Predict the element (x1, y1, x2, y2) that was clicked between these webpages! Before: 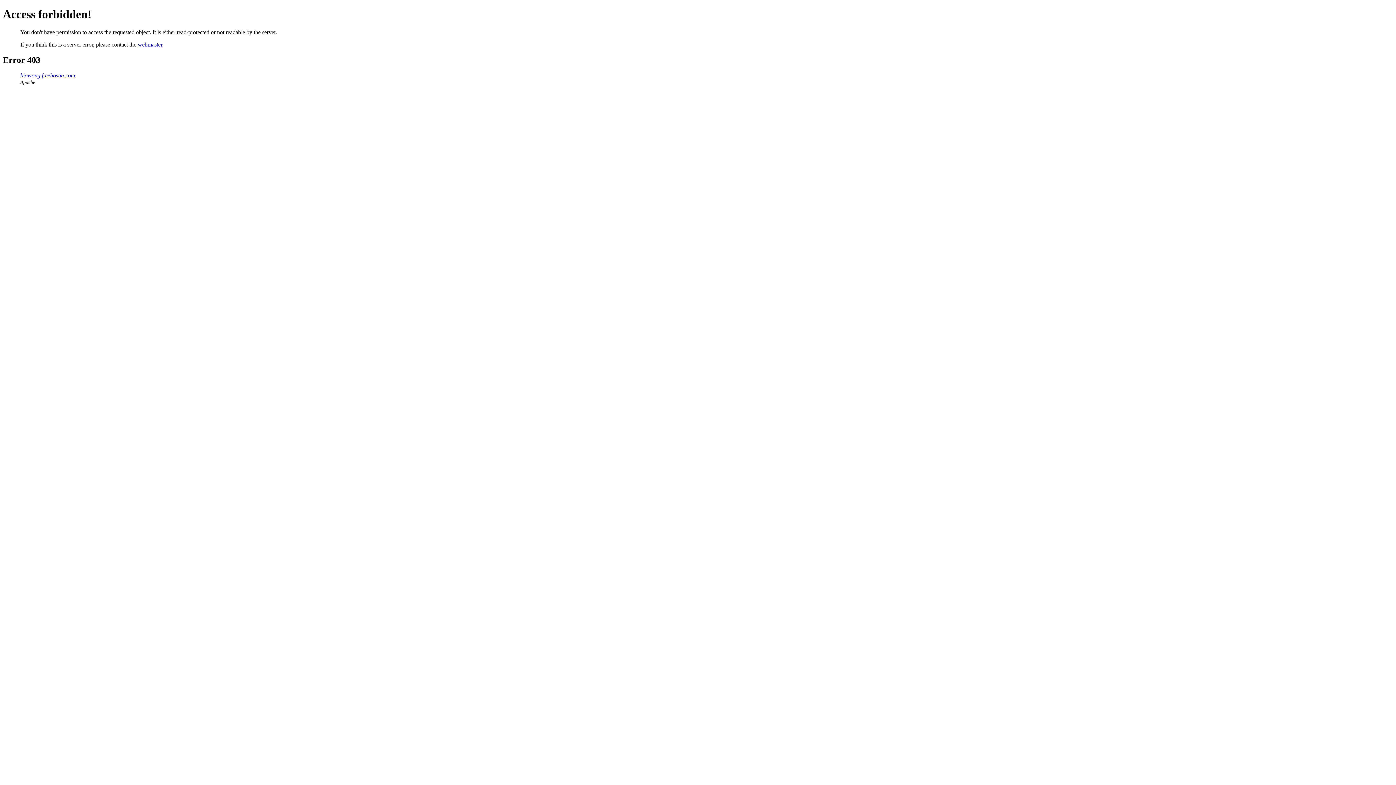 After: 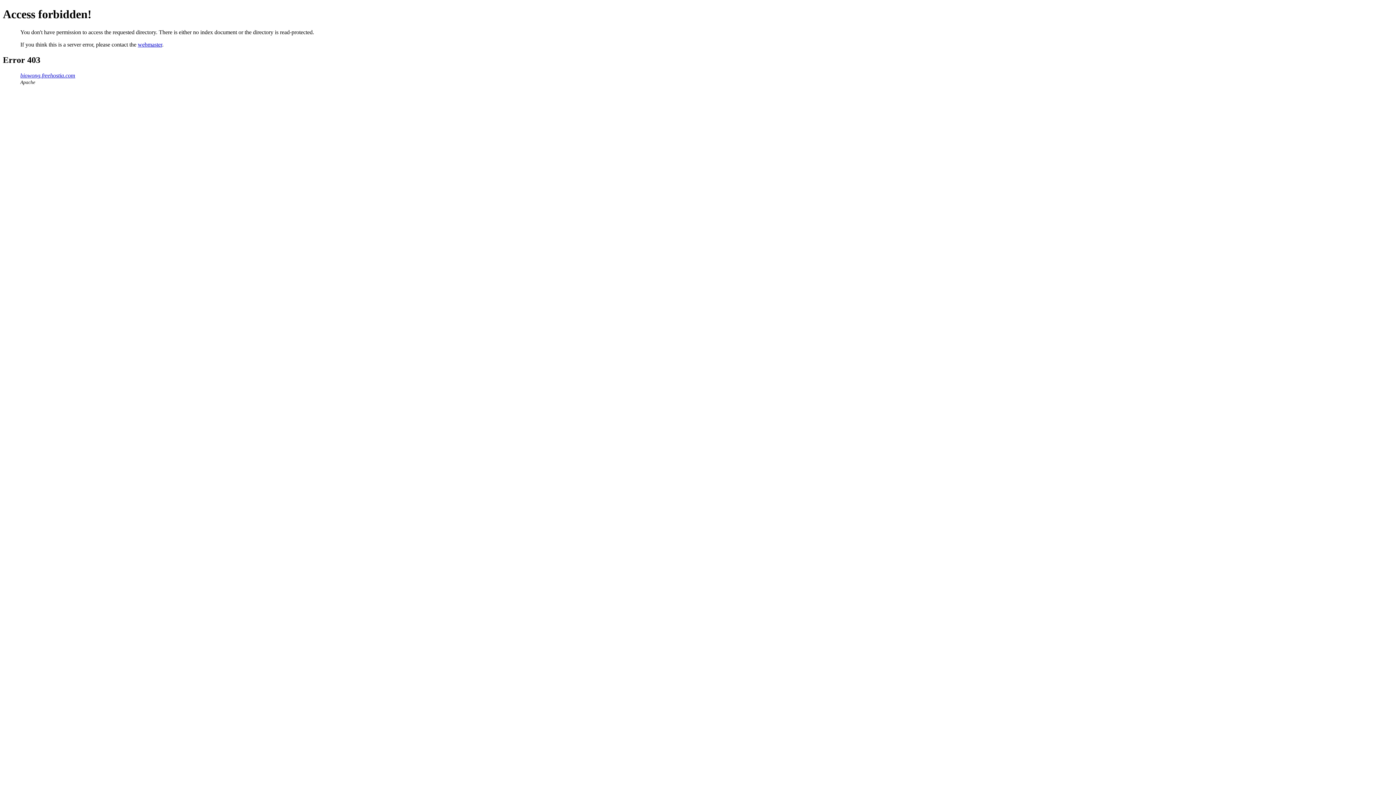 Action: bbox: (20, 72, 75, 78) label: biowong.freehostia.com